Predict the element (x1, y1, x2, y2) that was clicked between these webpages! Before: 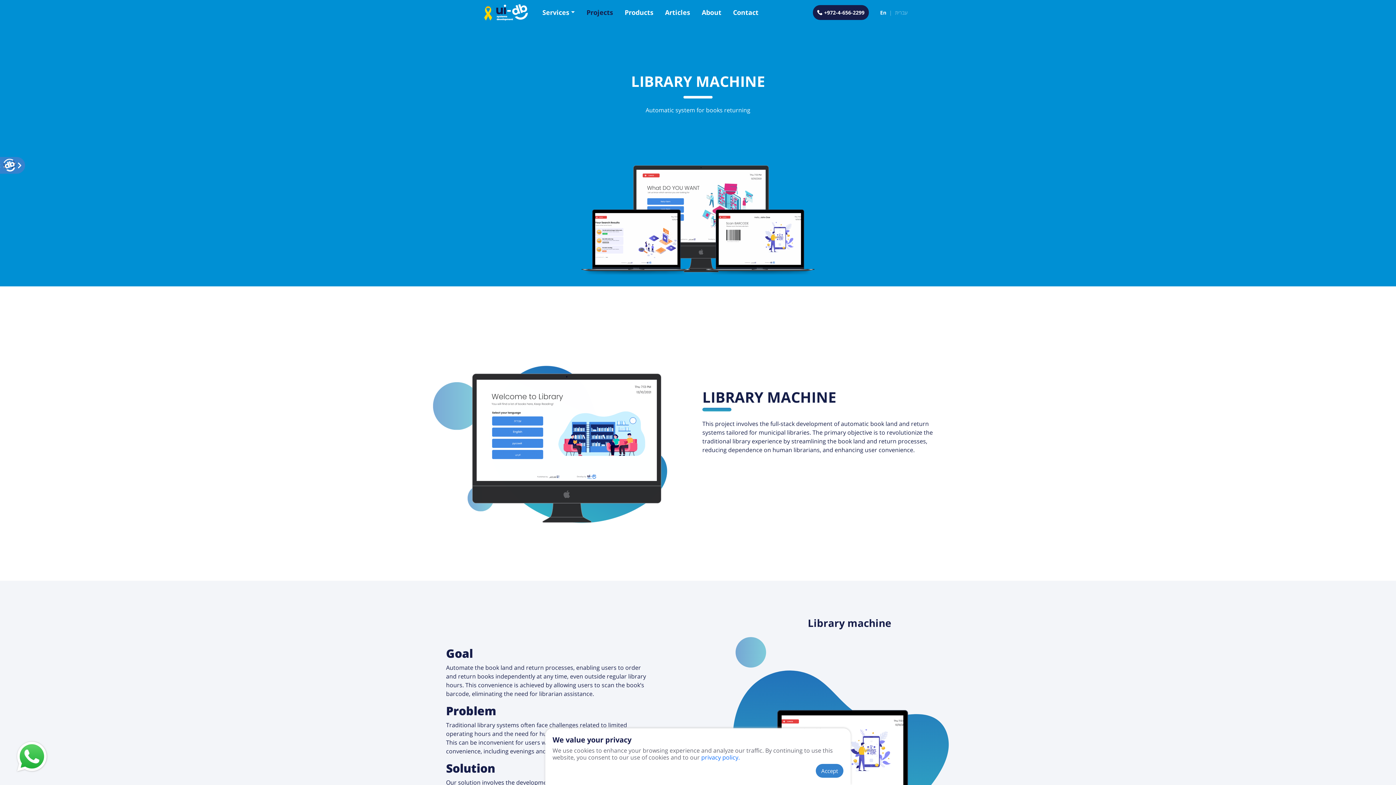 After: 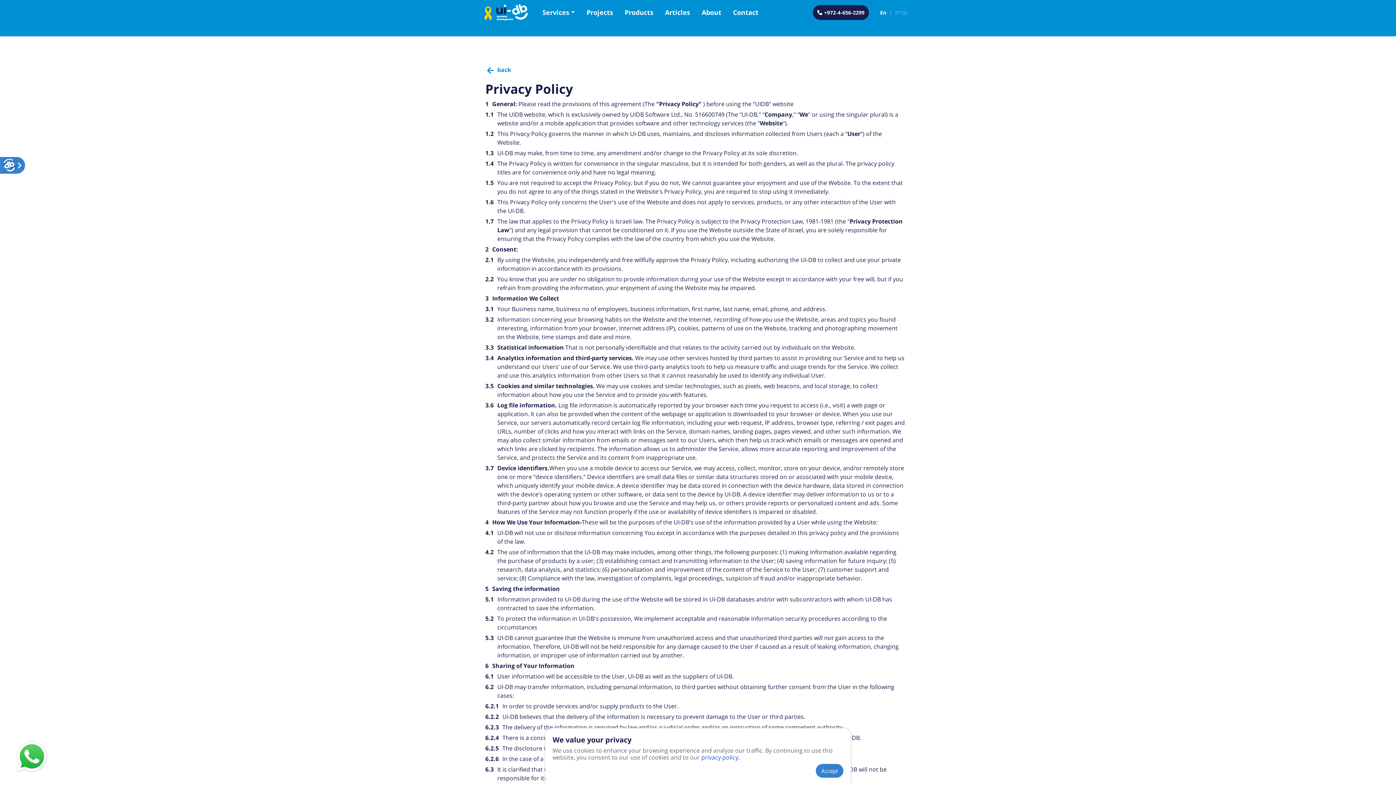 Action: label:  privacy policy. bbox: (700, 753, 740, 761)